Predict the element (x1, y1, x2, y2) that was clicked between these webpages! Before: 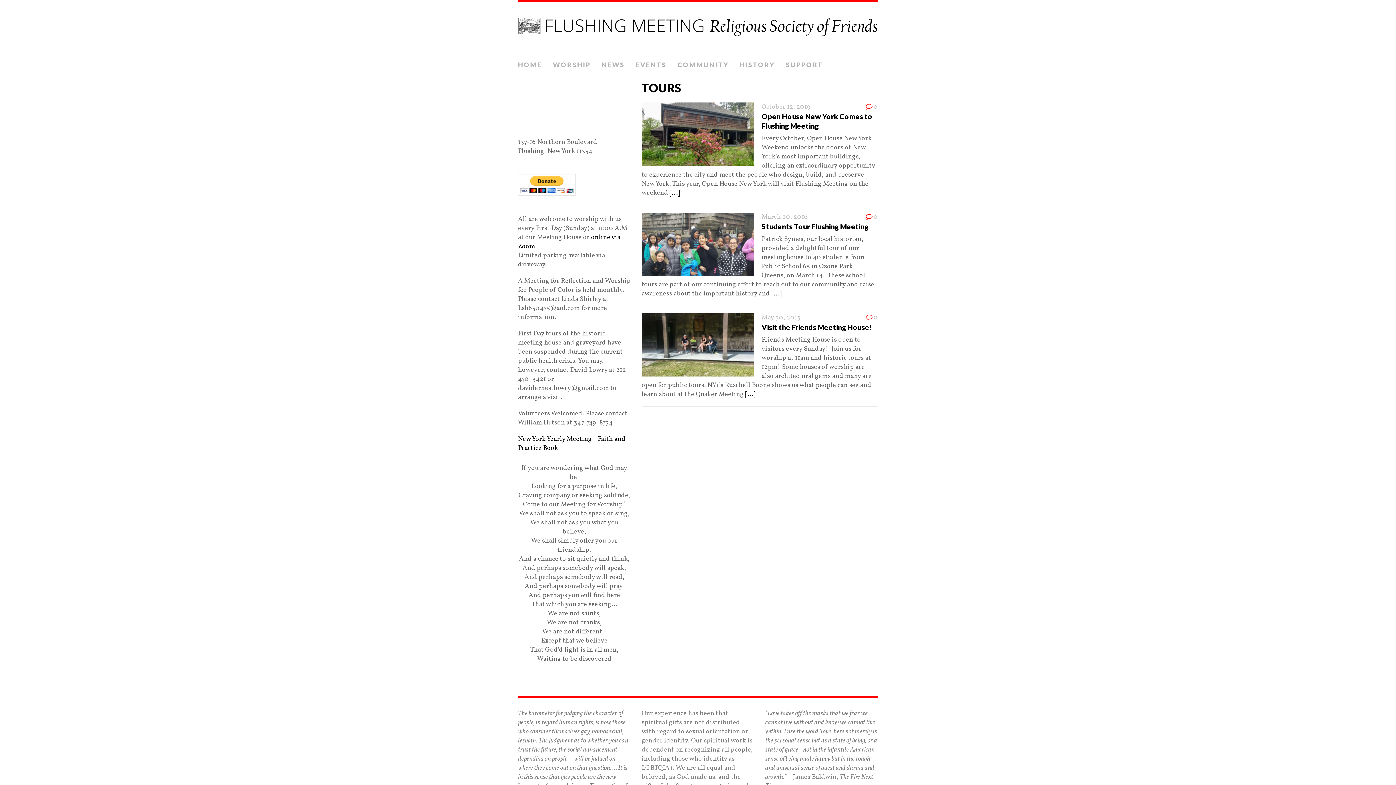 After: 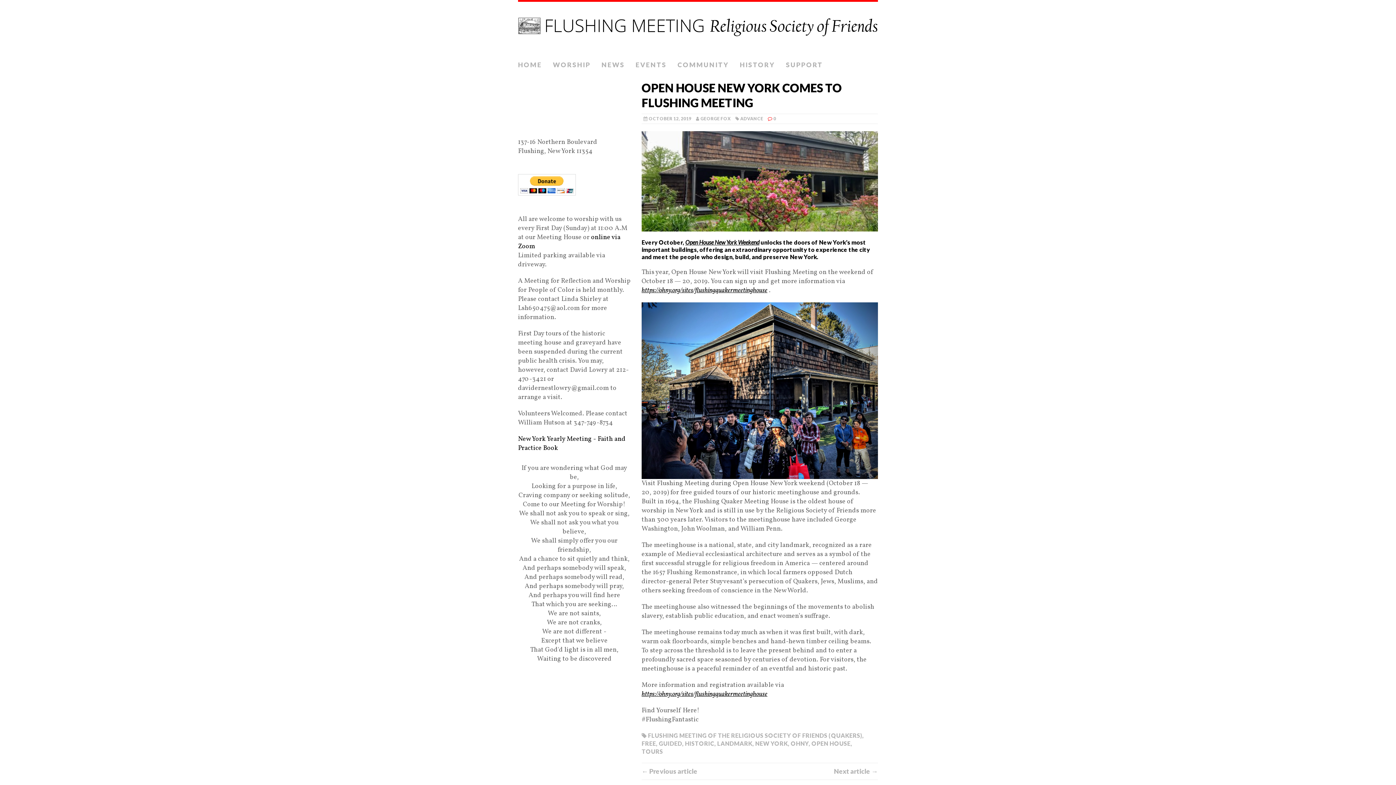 Action: bbox: (641, 156, 754, 165)